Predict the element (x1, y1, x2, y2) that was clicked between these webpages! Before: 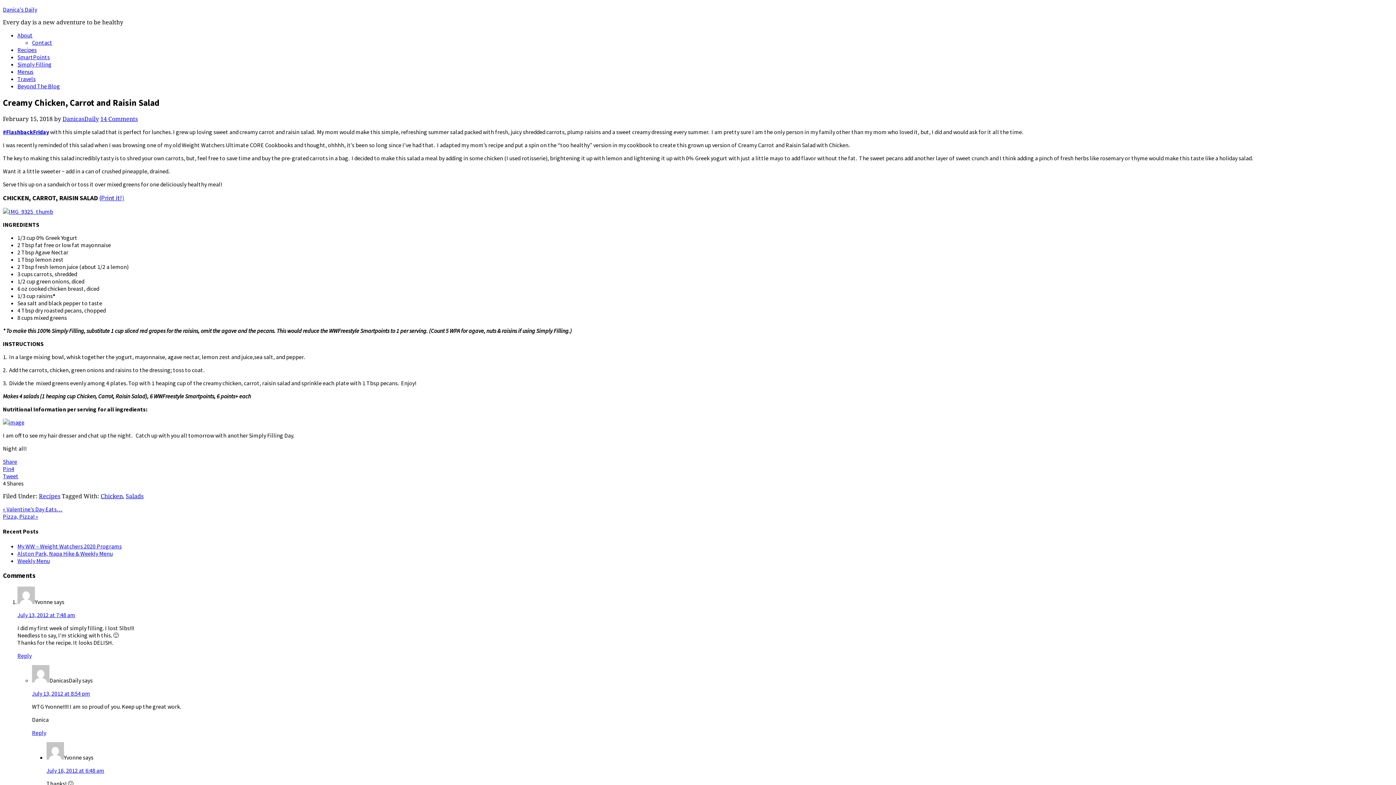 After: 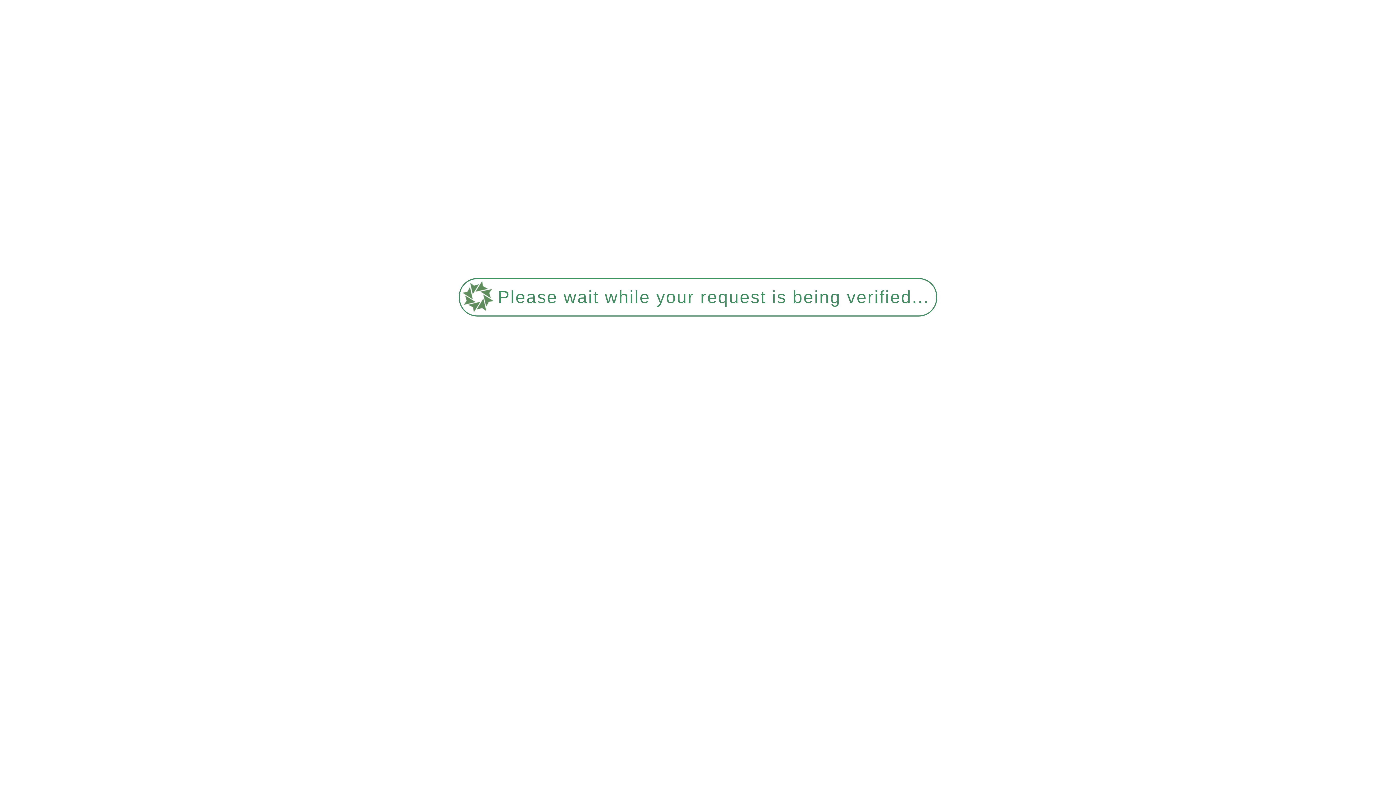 Action: bbox: (17, 31, 32, 38) label: About